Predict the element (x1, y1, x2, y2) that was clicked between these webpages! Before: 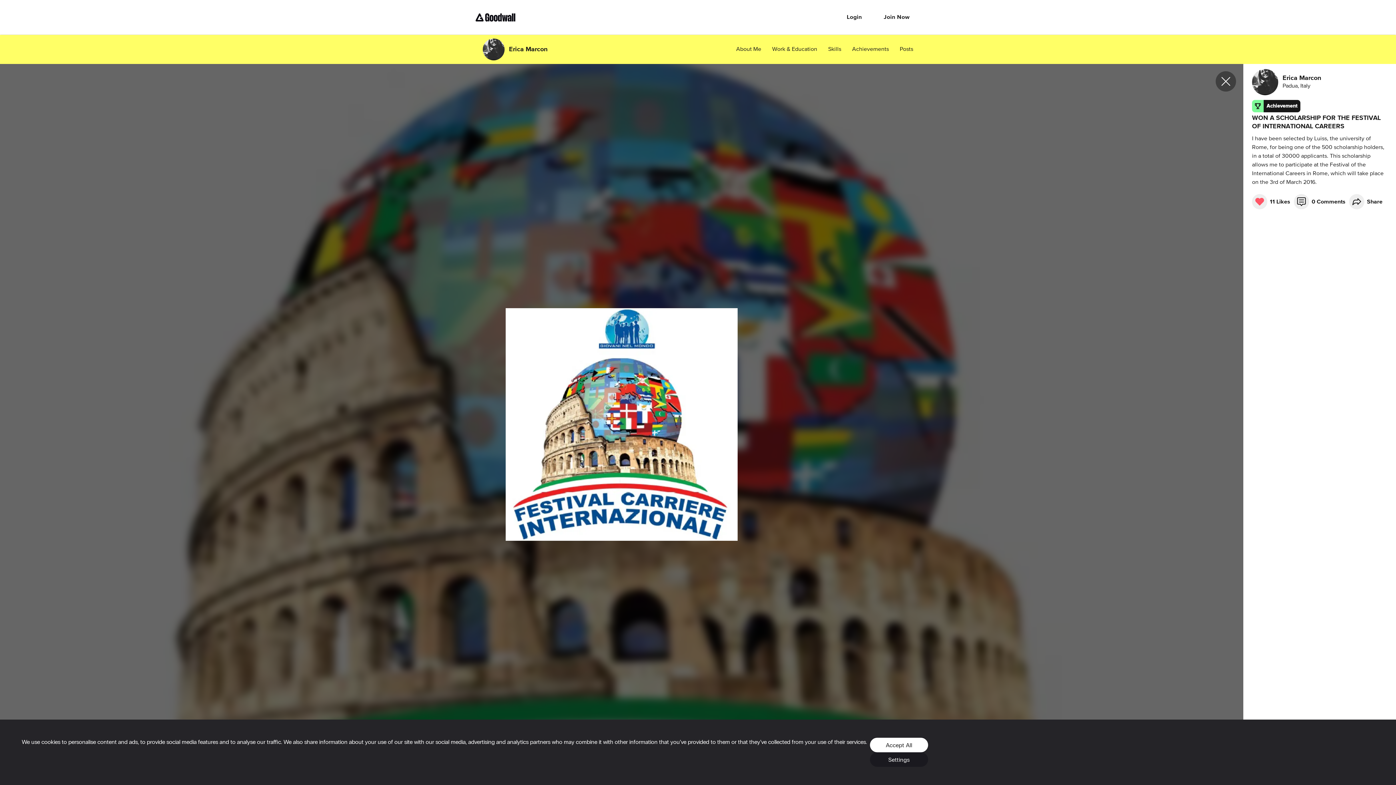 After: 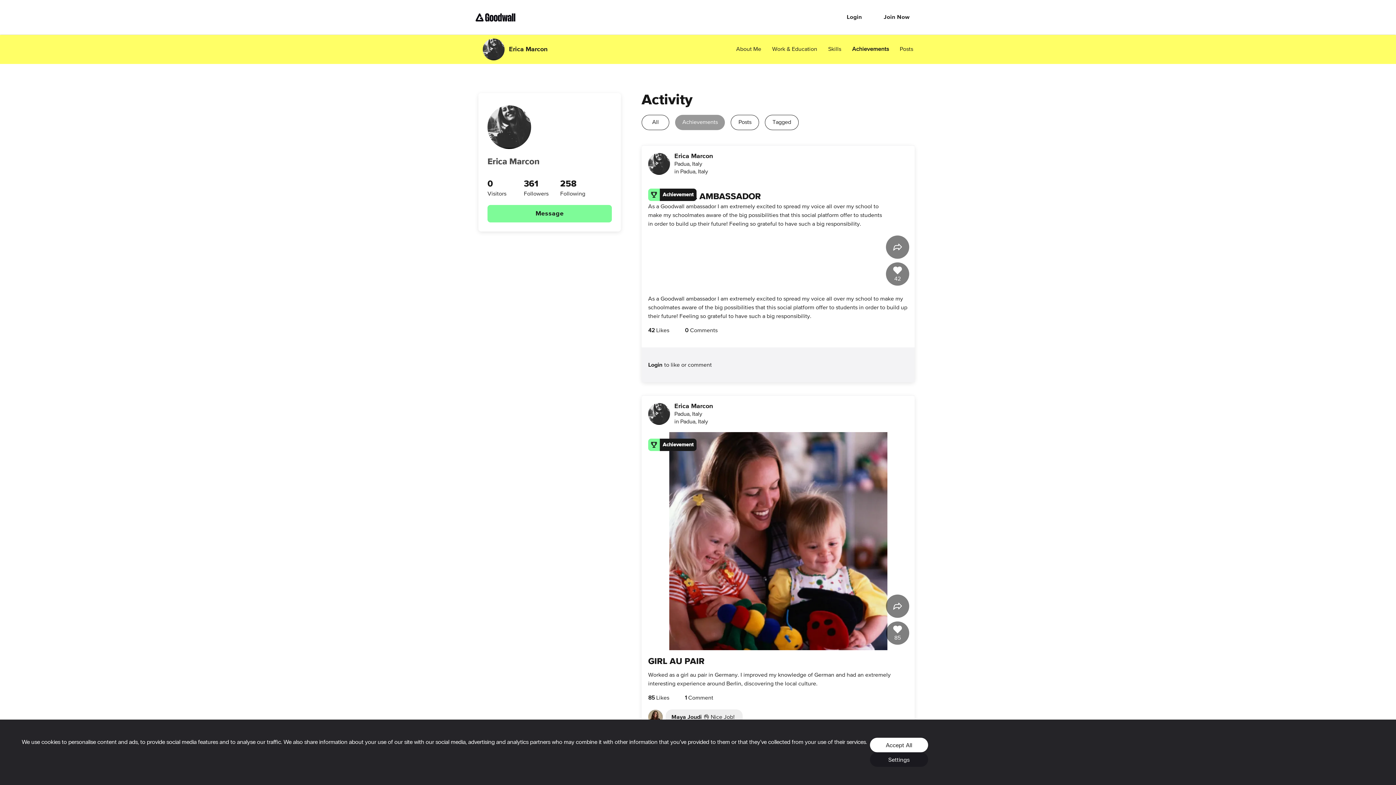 Action: label: Achievements bbox: (852, 45, 889, 53)